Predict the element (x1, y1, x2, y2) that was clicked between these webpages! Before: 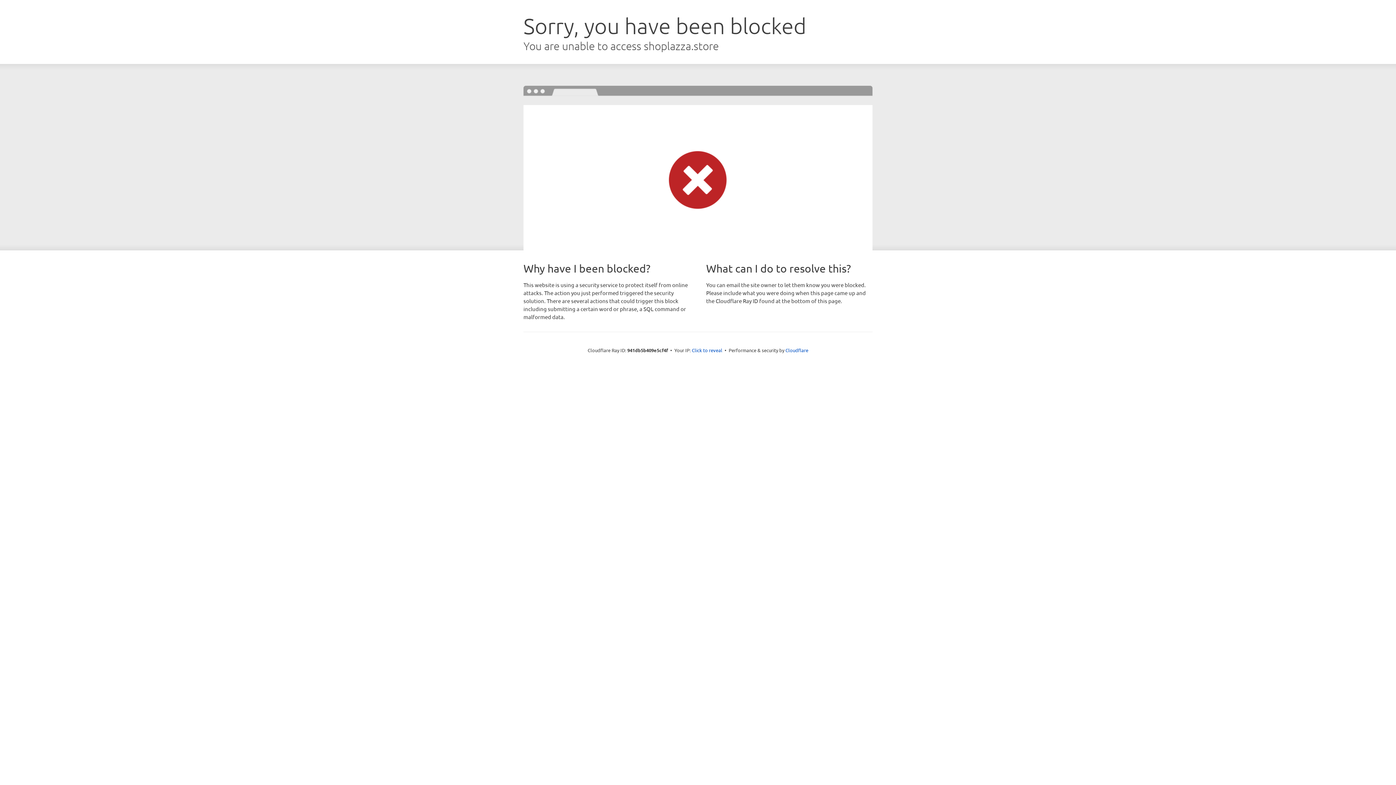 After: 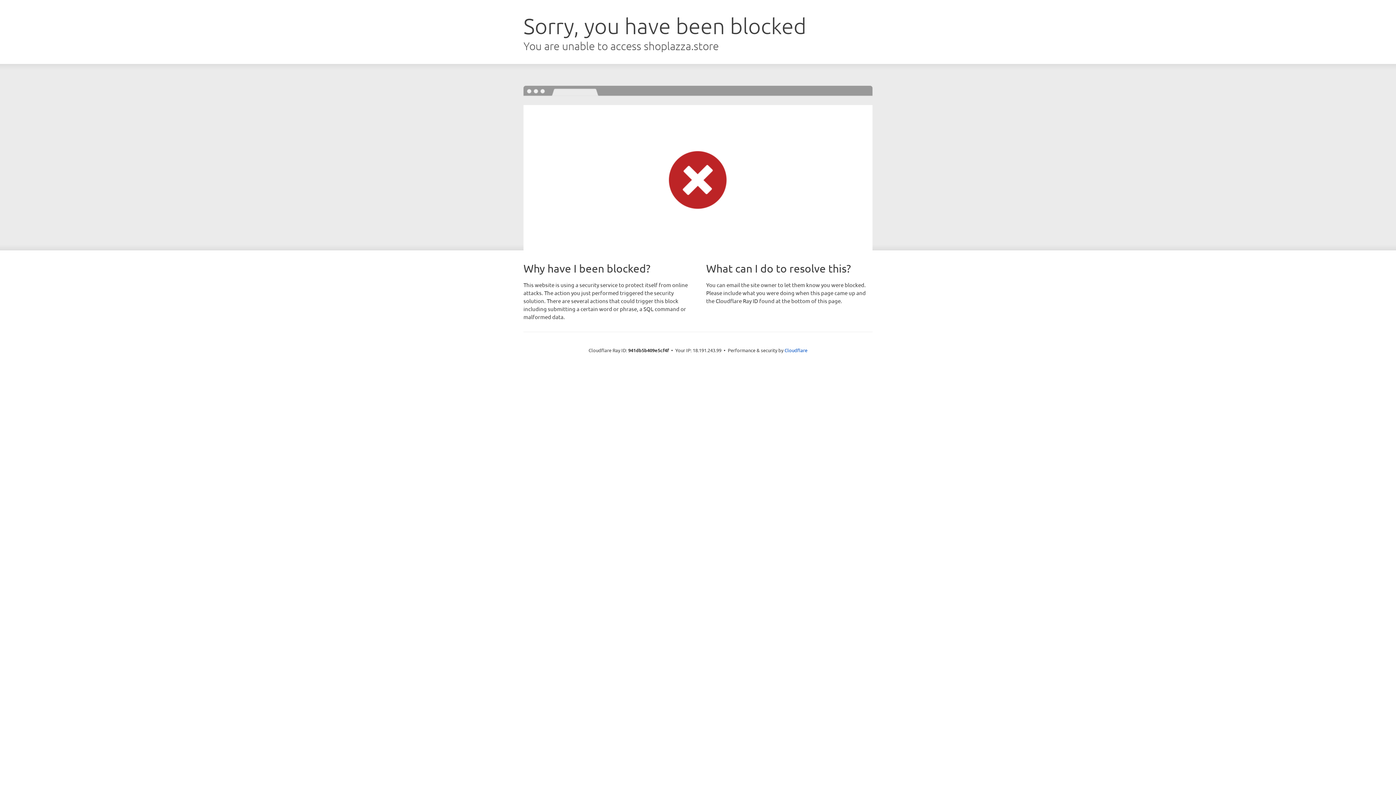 Action: label: Click to reveal bbox: (692, 346, 722, 353)